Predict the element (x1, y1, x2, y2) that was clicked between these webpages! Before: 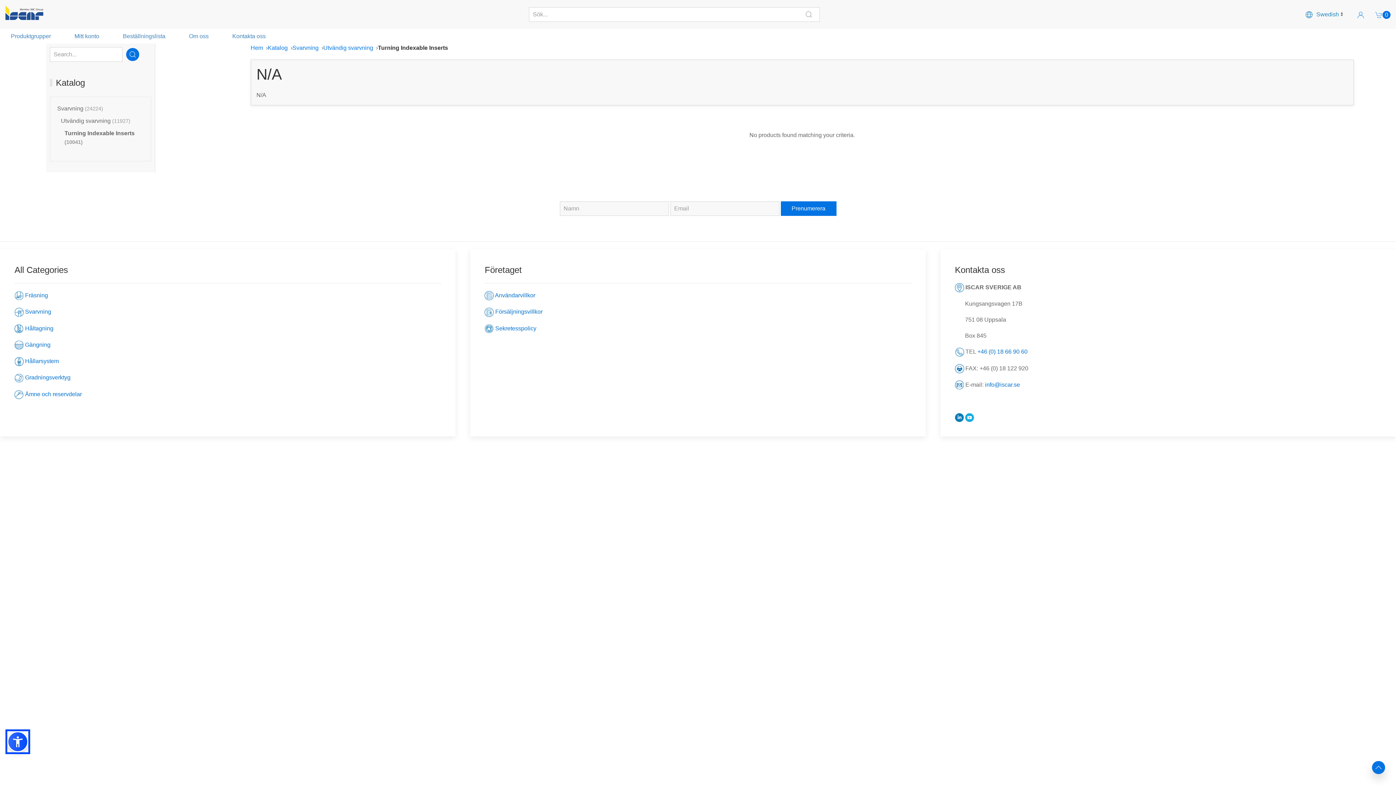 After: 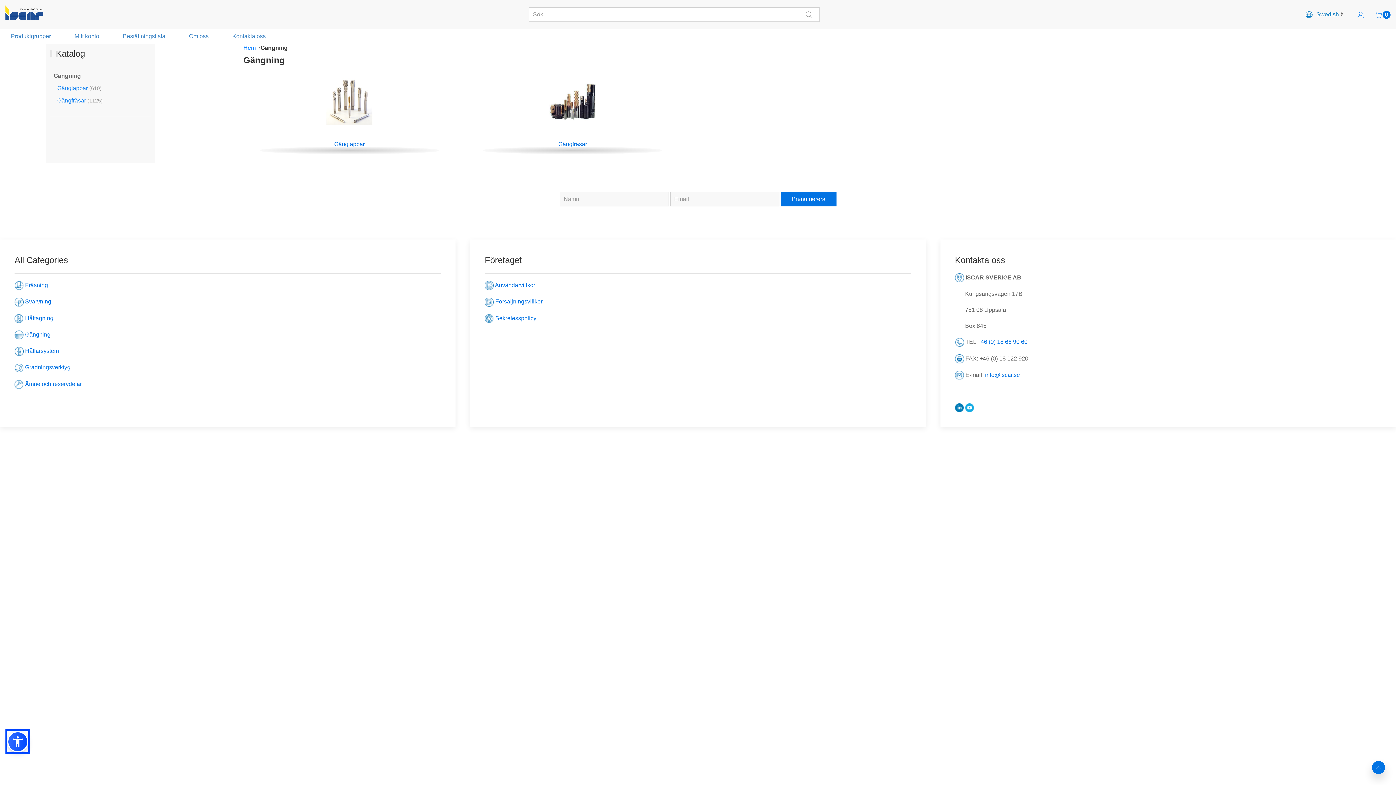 Action: bbox: (25, 341, 50, 347) label: Gängning